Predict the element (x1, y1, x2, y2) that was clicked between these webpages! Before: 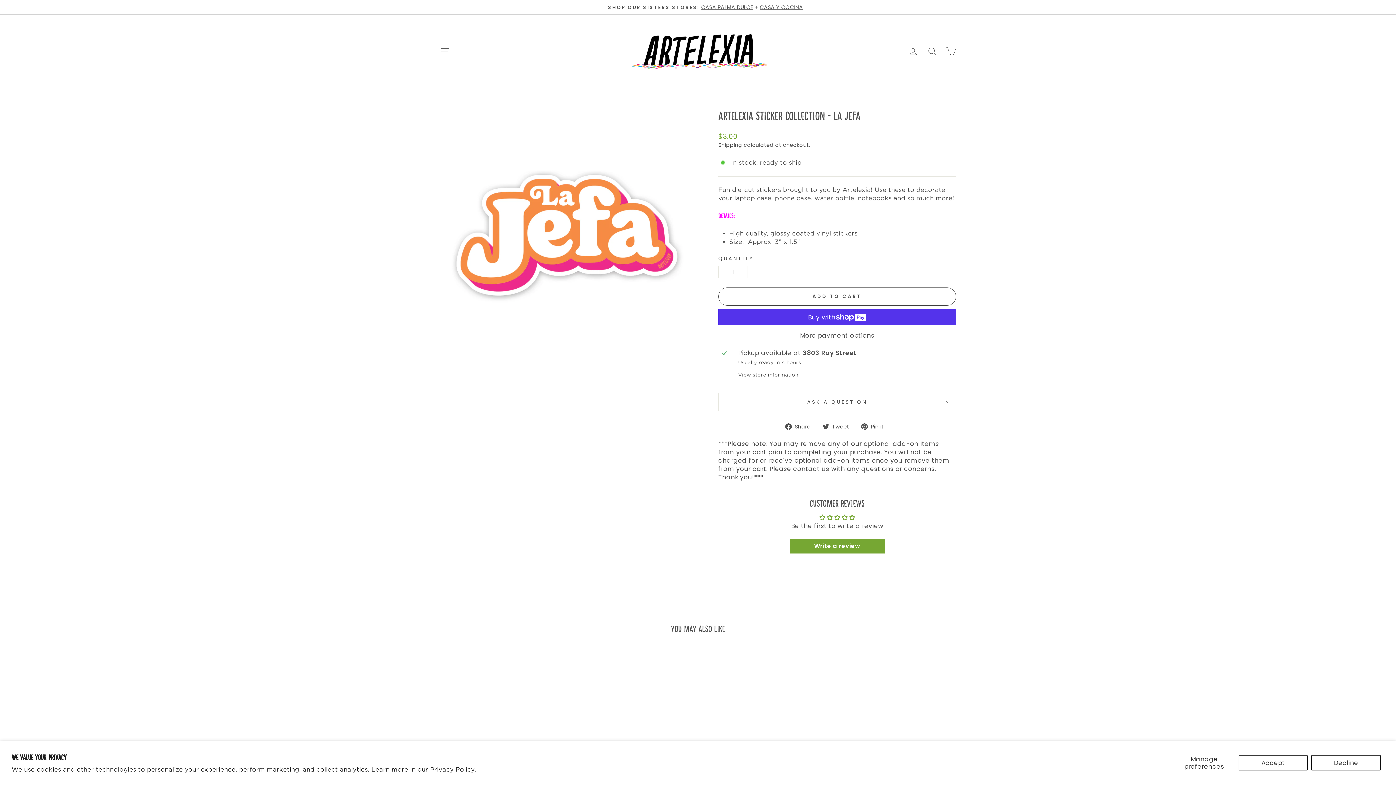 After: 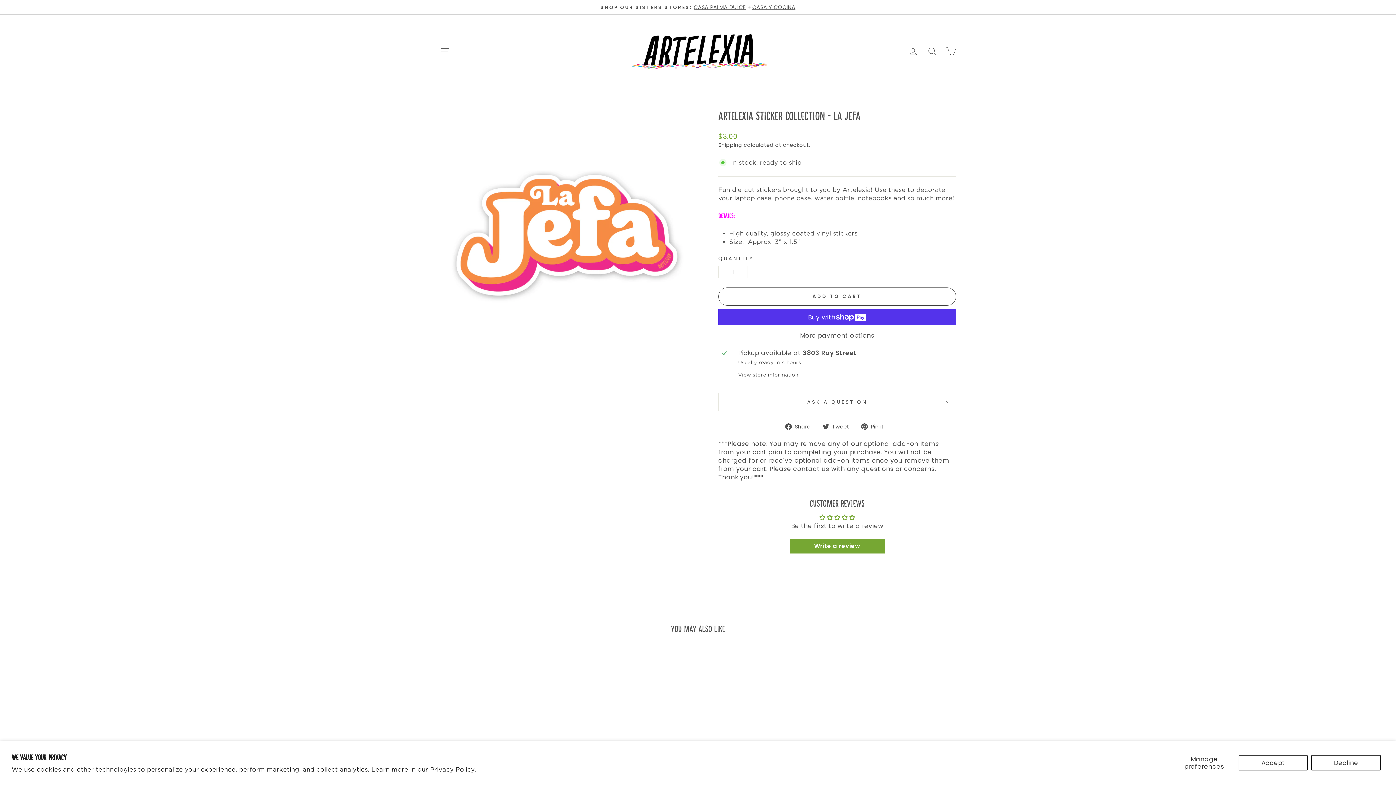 Action: label:  Pin it
Pin on Pinterest bbox: (861, 422, 889, 430)